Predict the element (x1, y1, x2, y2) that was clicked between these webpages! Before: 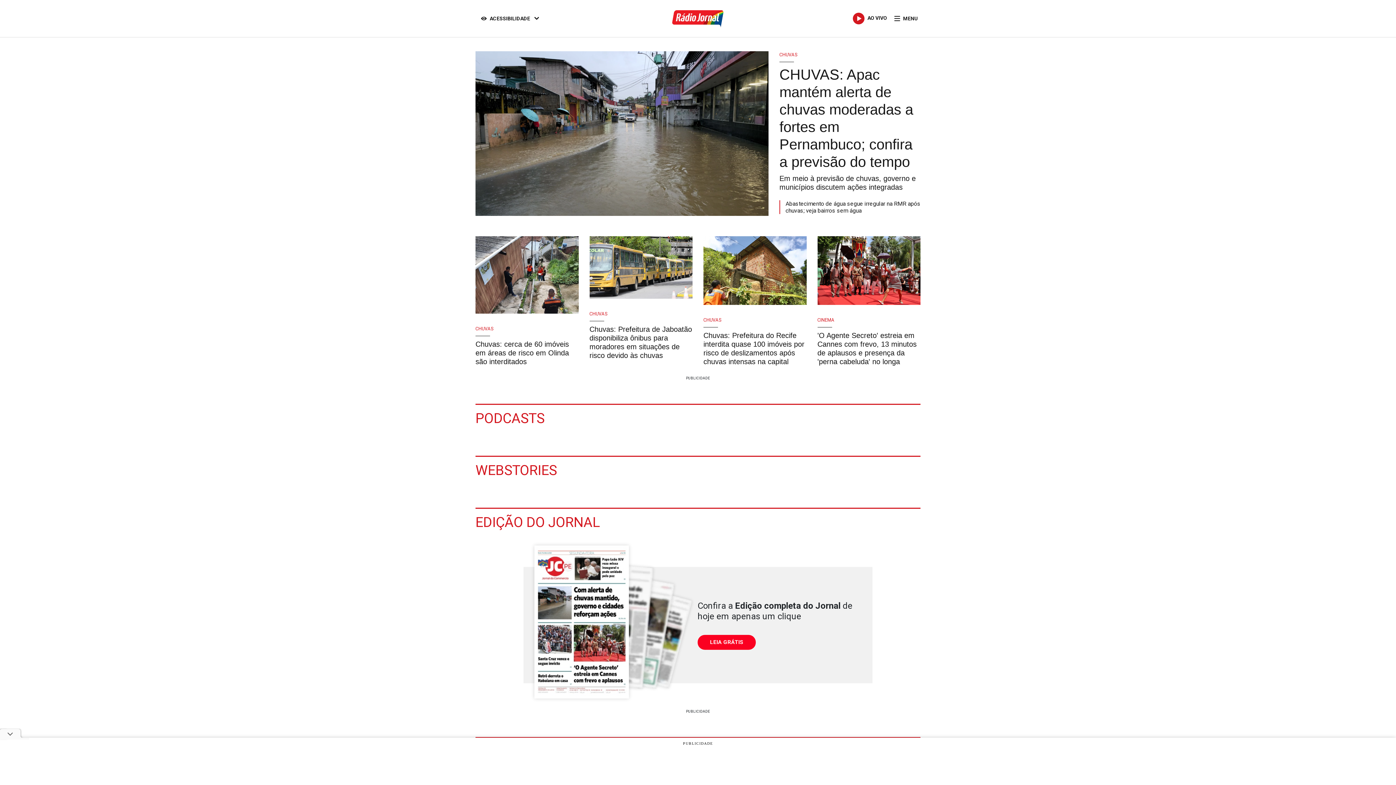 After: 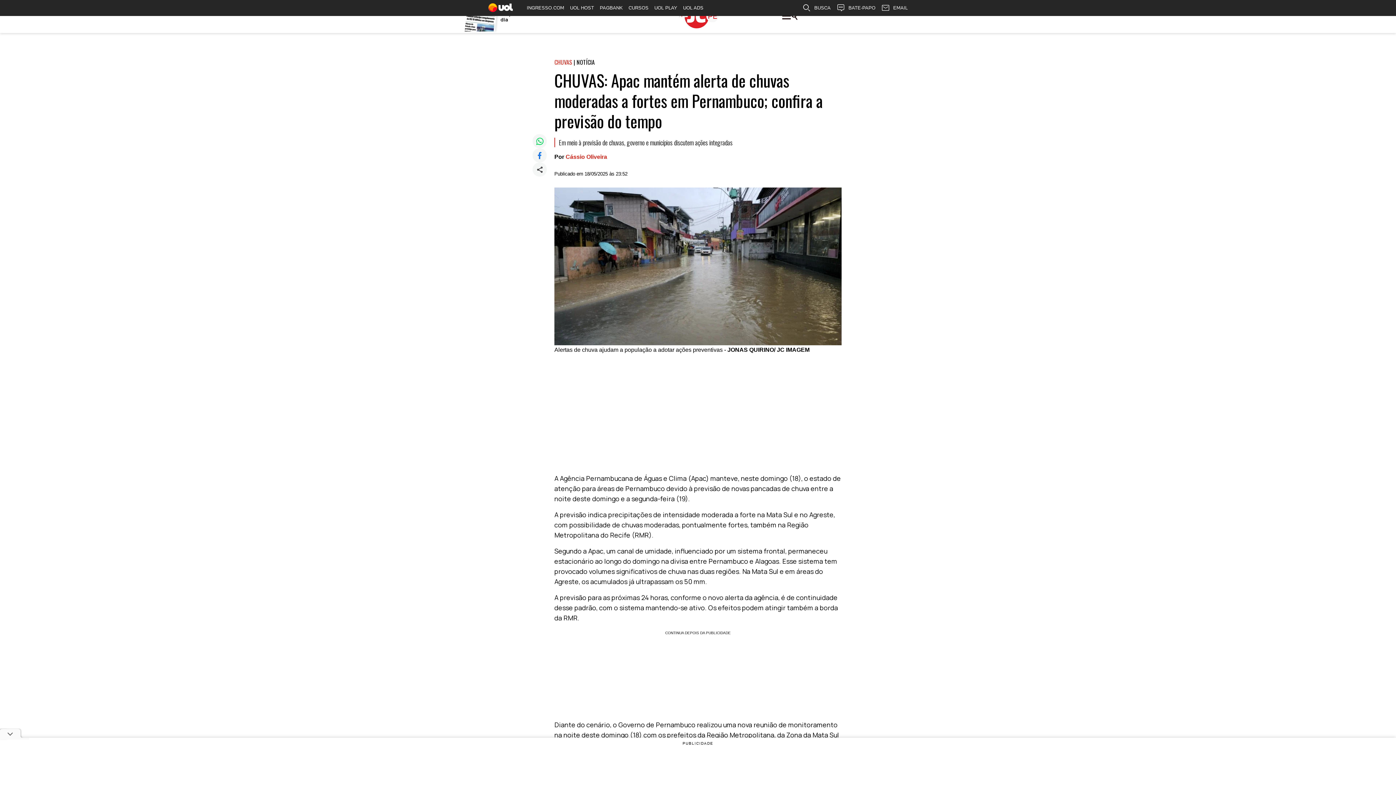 Action: label: CHUVAS
CHUVAS: Apac mantém alerta de chuvas moderadas a fortes em Pernambuco; confira a previsão do tempo
Em meio à previsão de chuvas, governo e municípios discutem ações integradas bbox: (779, 51, 920, 191)